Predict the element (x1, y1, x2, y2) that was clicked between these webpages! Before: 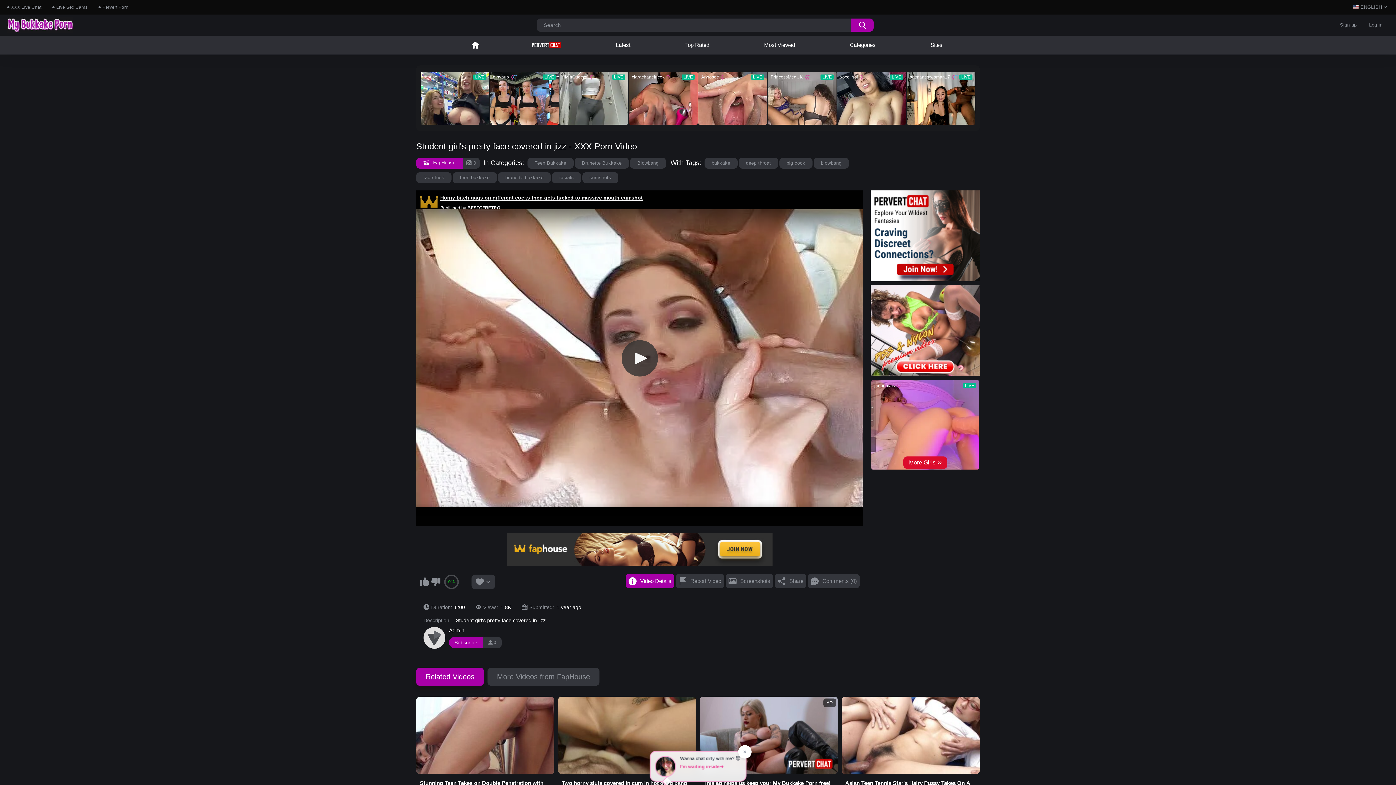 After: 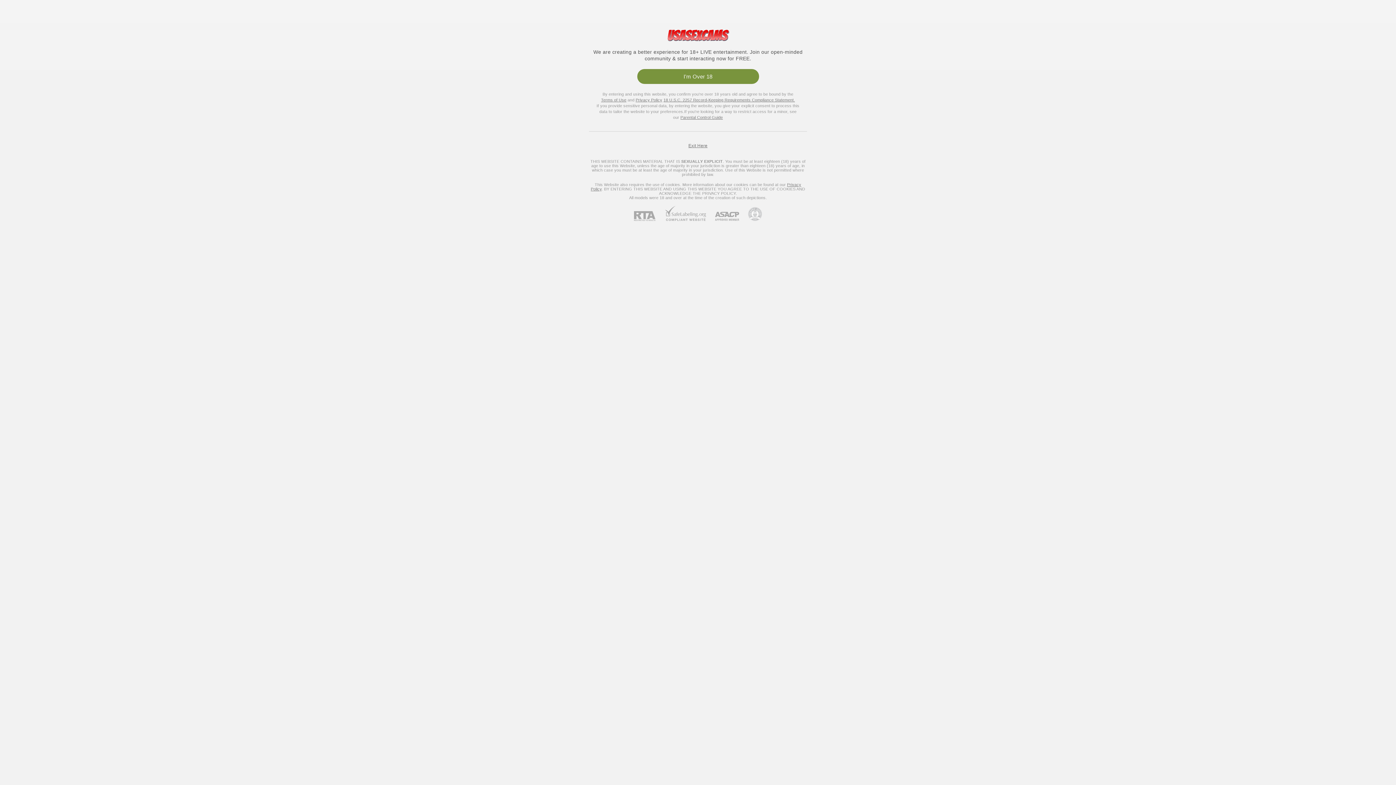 Action: bbox: (52, 4, 87, 9) label: Live Sex Cams